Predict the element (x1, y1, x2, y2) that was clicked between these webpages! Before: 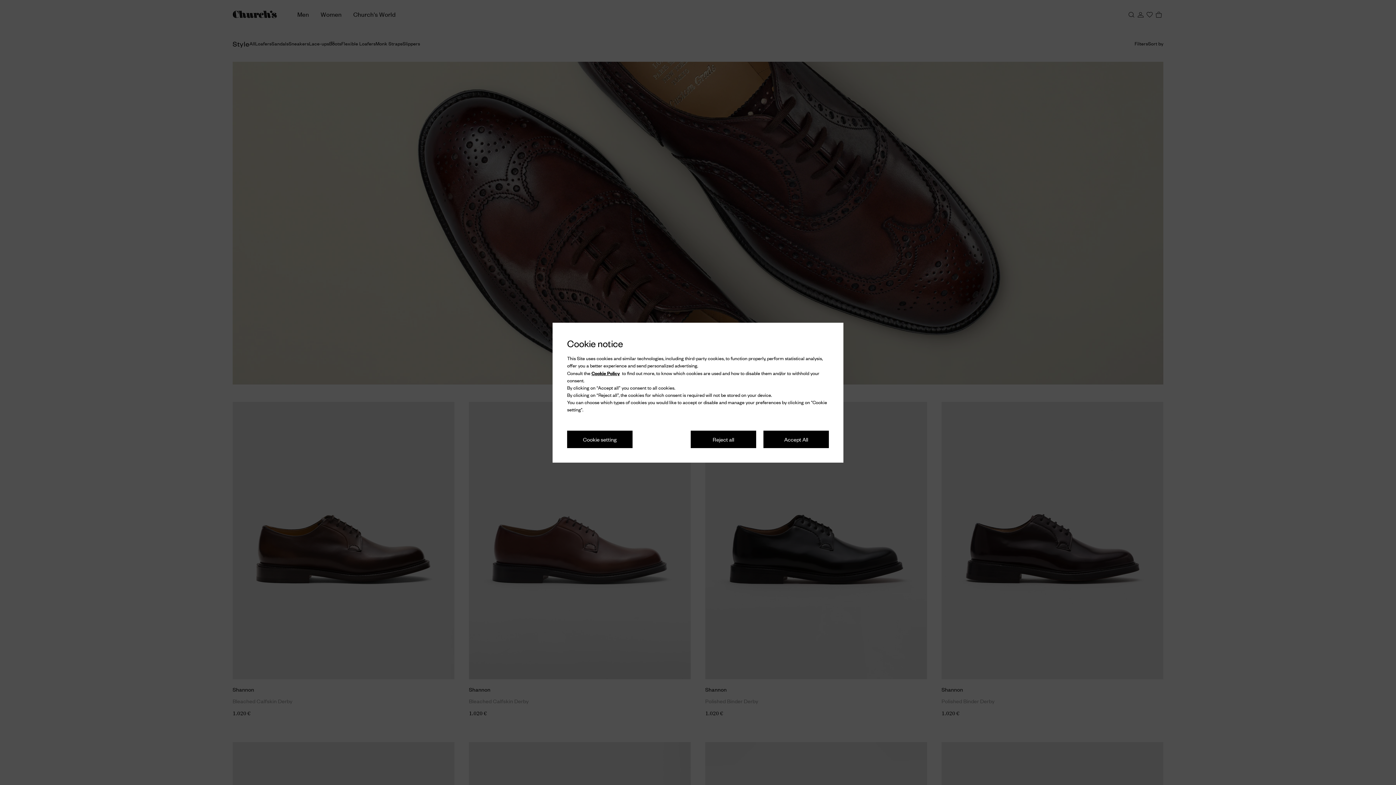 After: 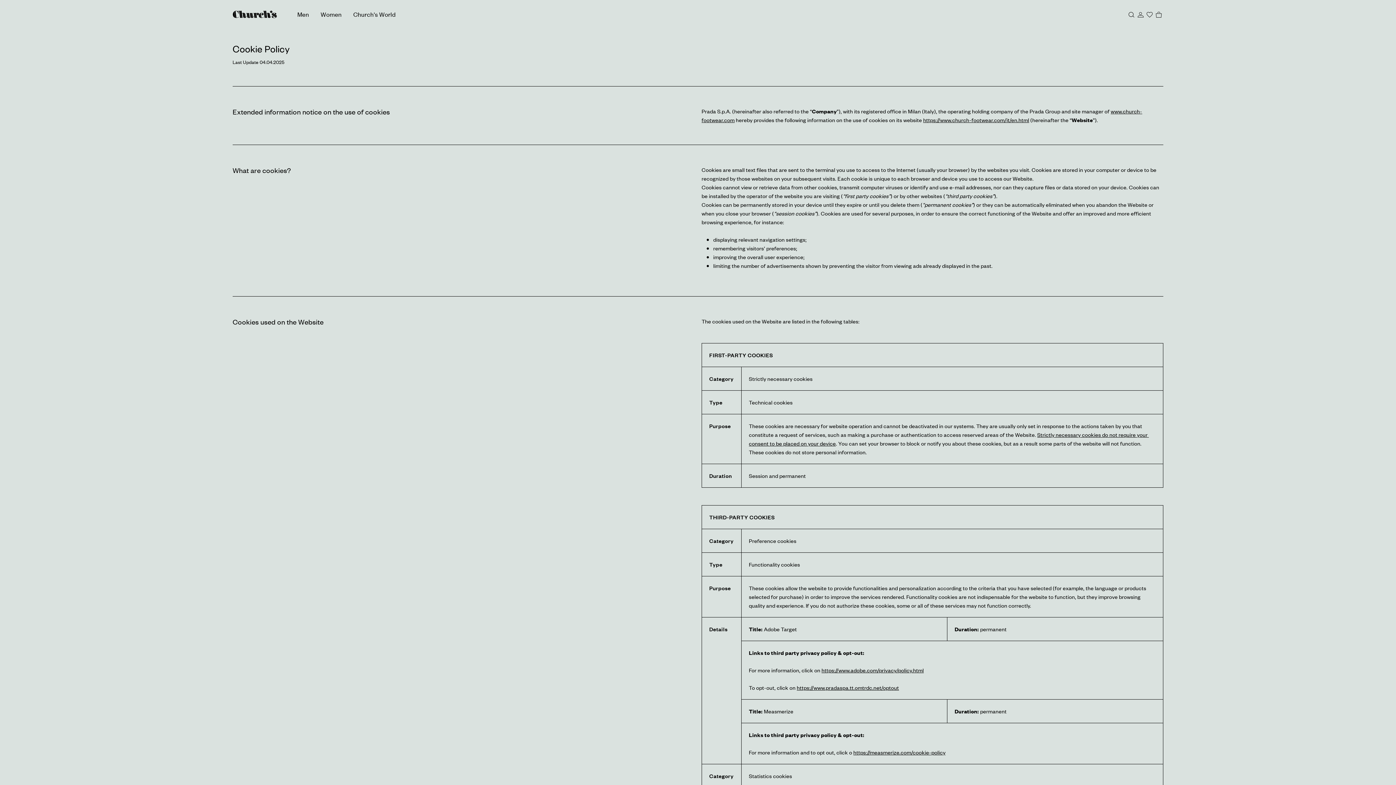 Action: bbox: (591, 369, 620, 376) label: Cookie Policy